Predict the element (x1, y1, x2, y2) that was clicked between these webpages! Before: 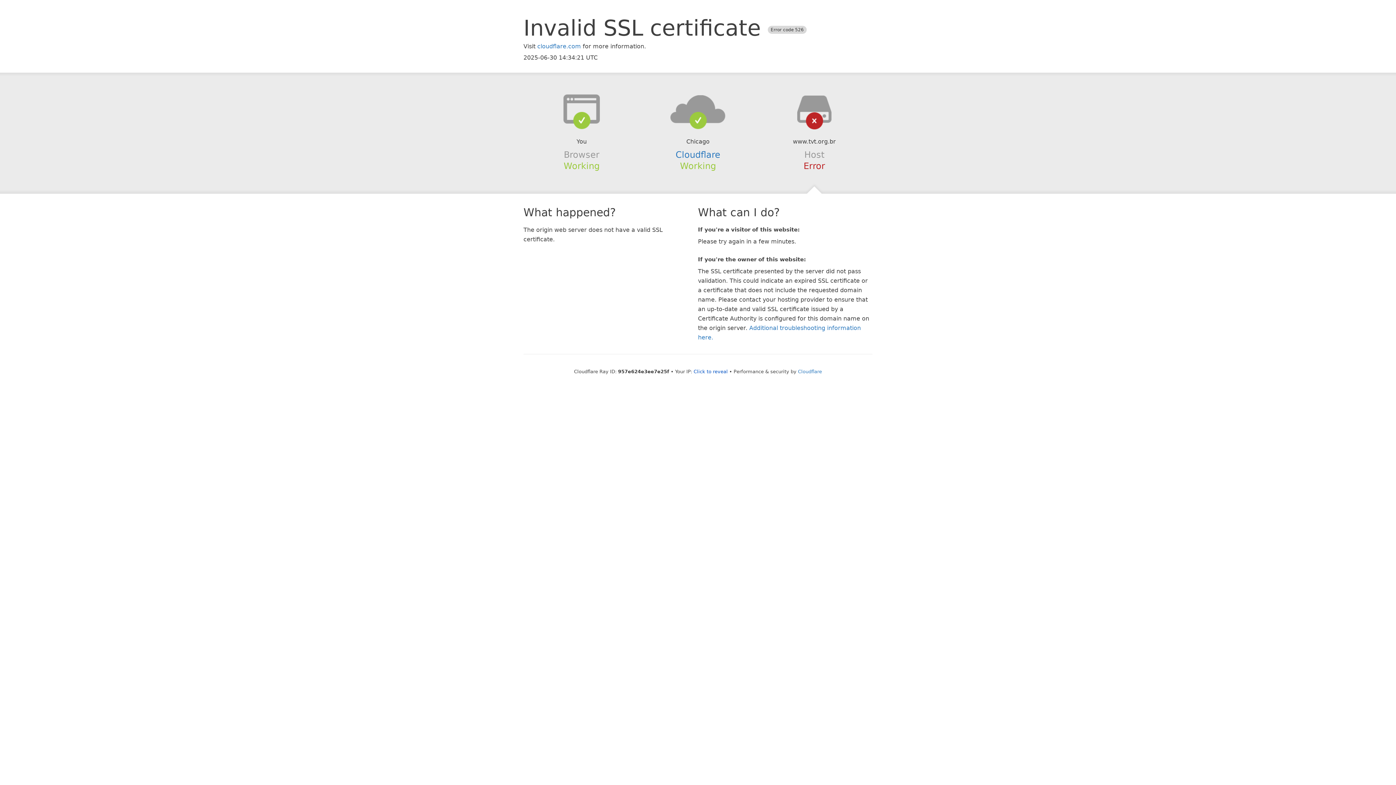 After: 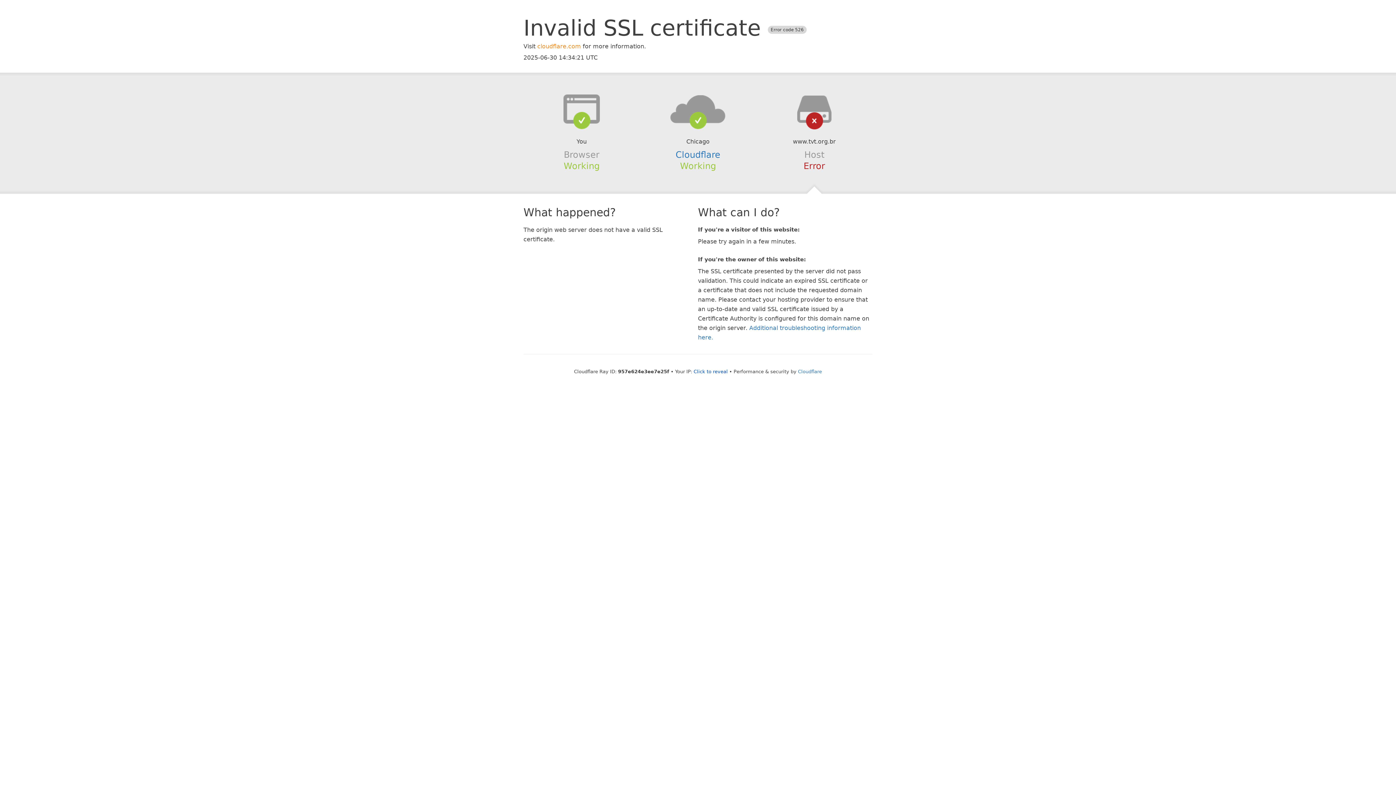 Action: bbox: (537, 42, 581, 49) label: cloudflare.com